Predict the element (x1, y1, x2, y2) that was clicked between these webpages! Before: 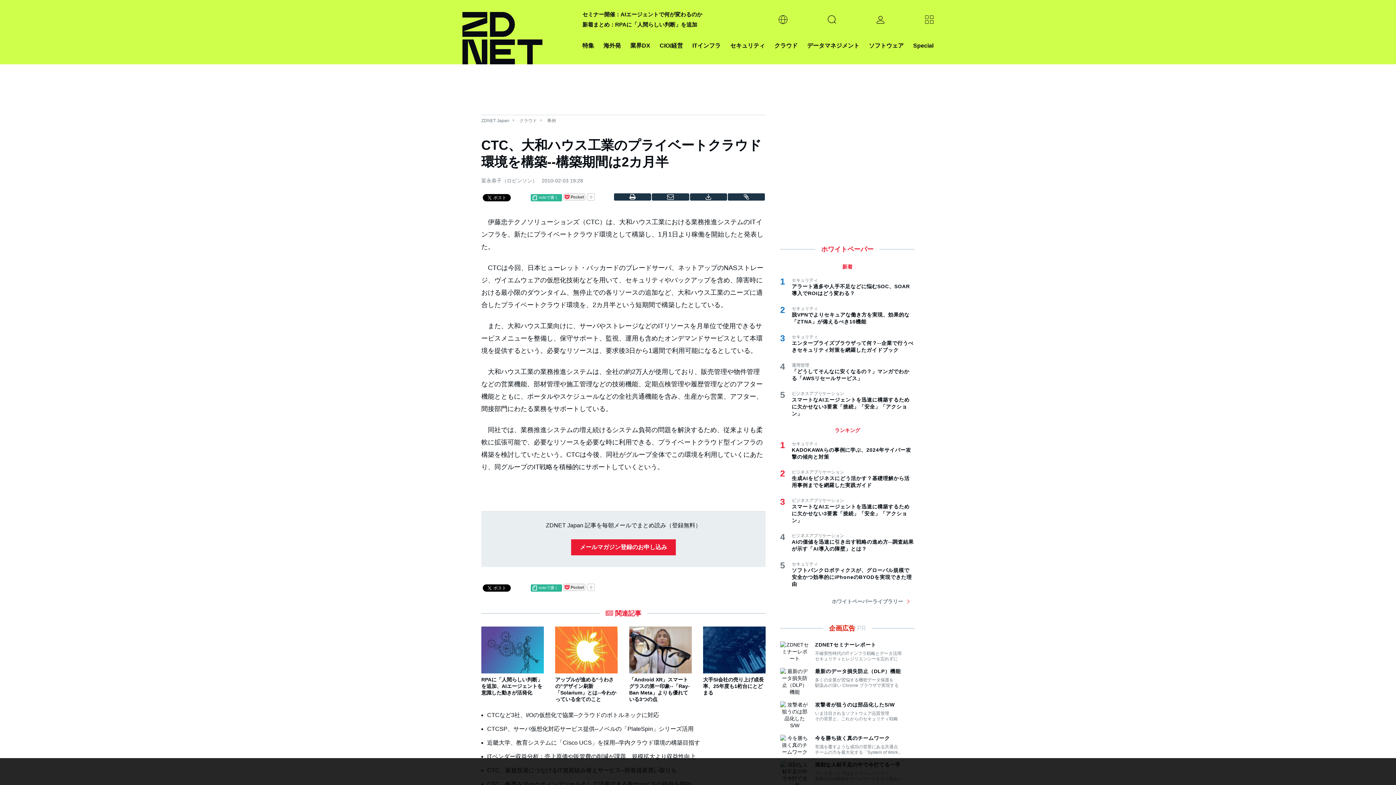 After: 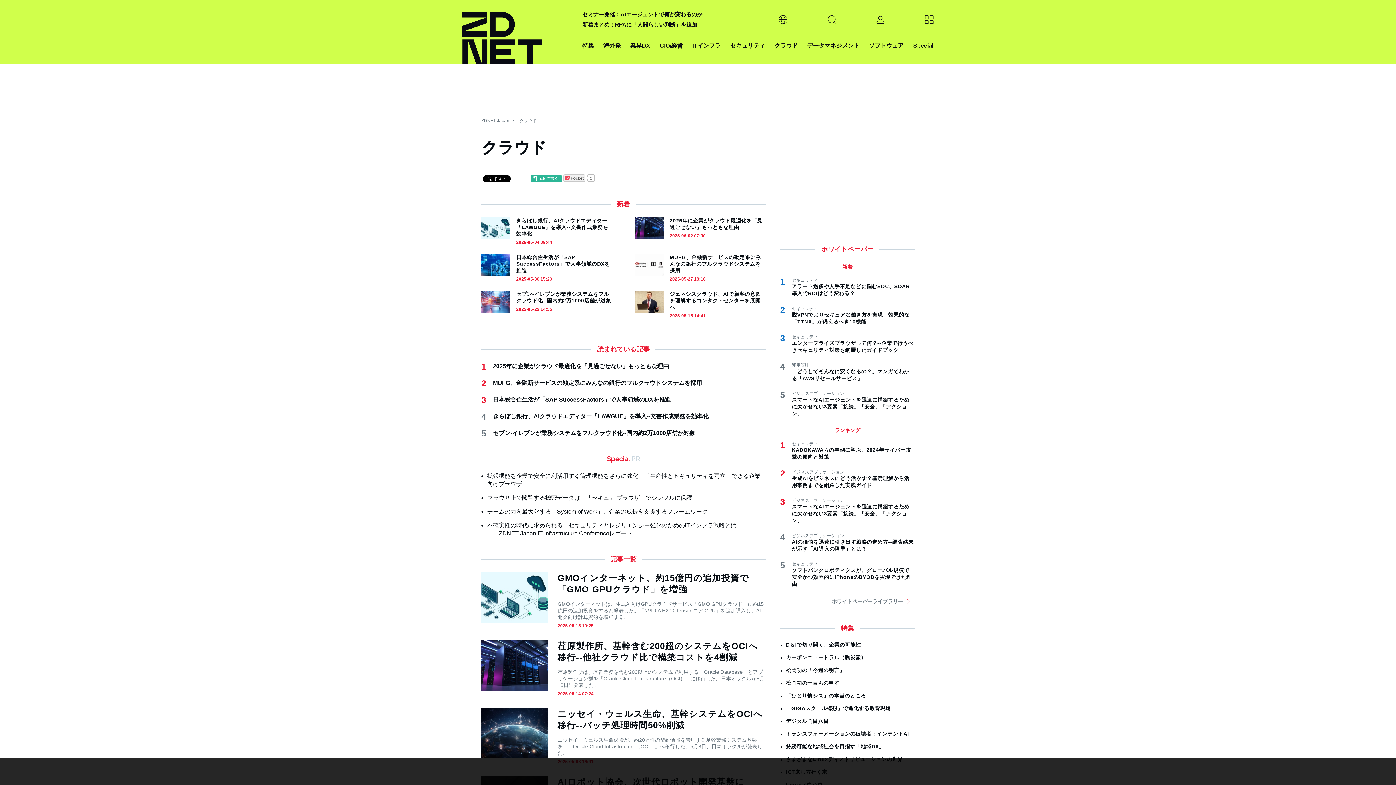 Action: bbox: (774, 40, 797, 50) label: クラウド